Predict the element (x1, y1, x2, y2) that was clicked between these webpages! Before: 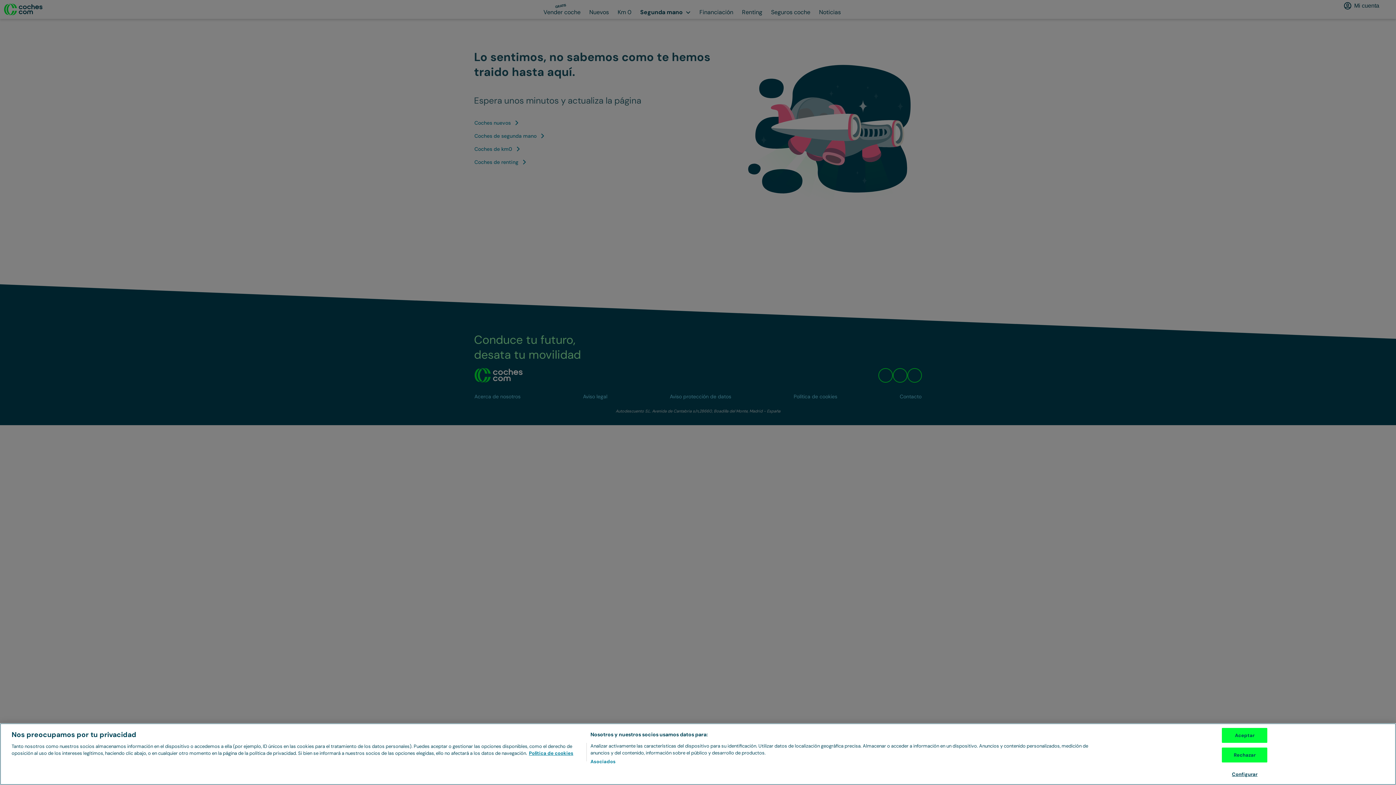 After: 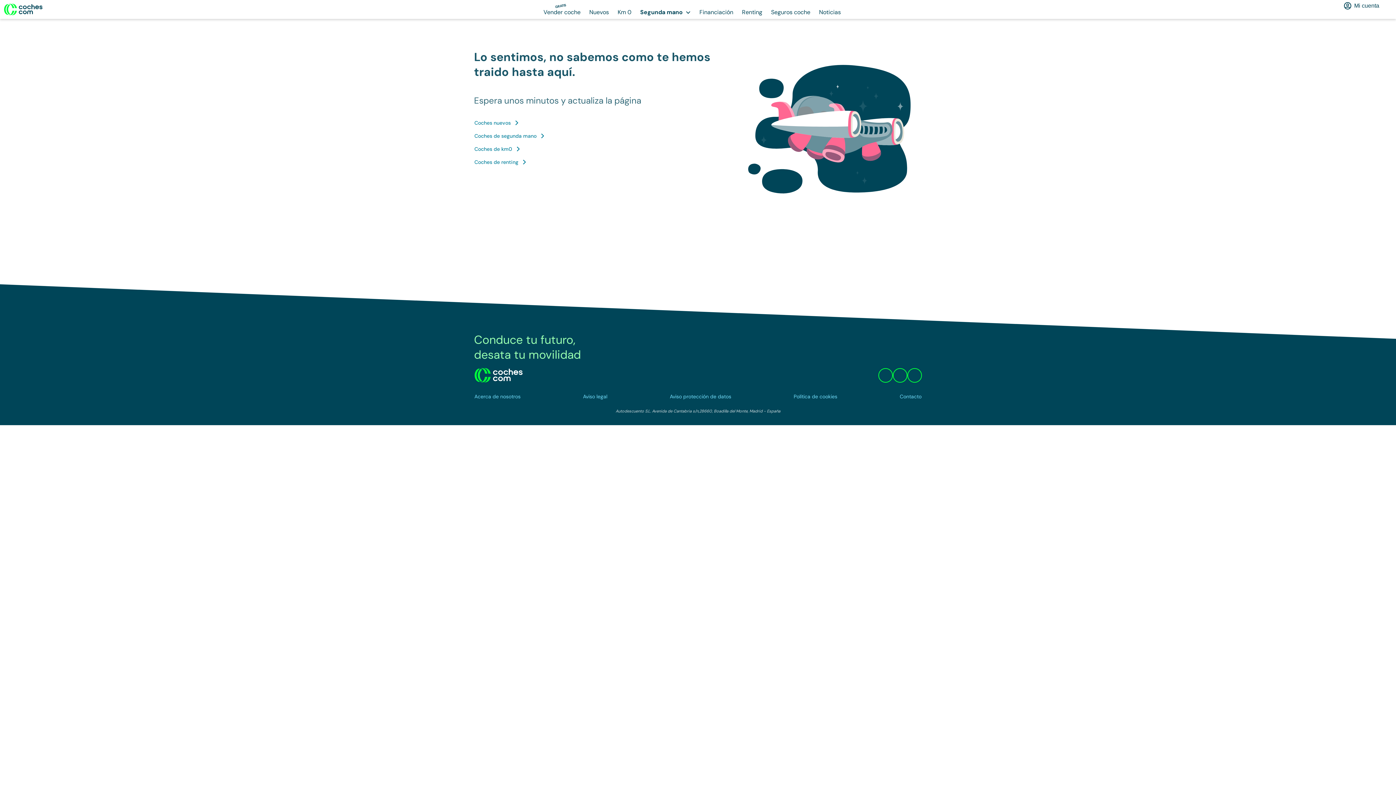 Action: bbox: (1222, 748, 1267, 762) label: Rechazar